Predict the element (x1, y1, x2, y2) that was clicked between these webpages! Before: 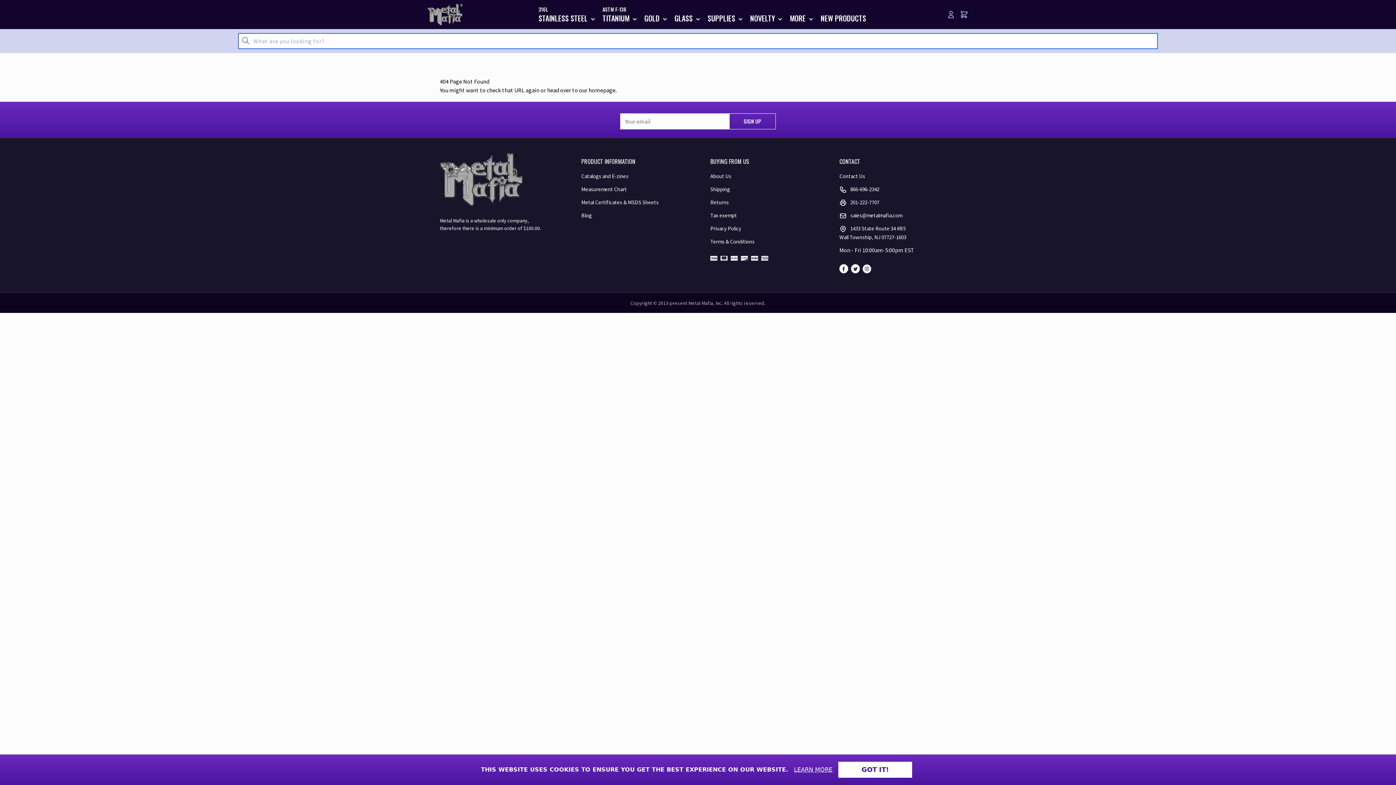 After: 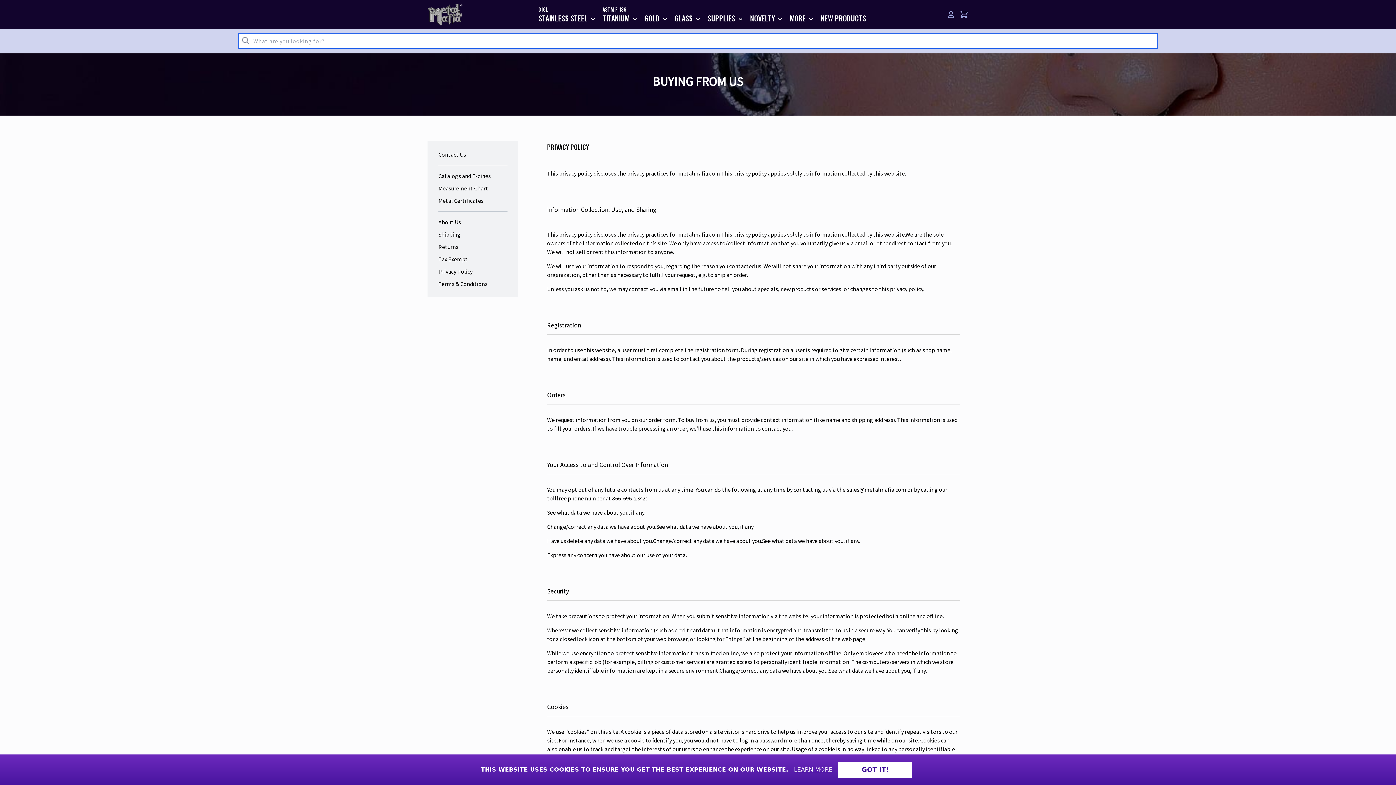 Action: bbox: (794, 766, 832, 773) label: LEARN MORE